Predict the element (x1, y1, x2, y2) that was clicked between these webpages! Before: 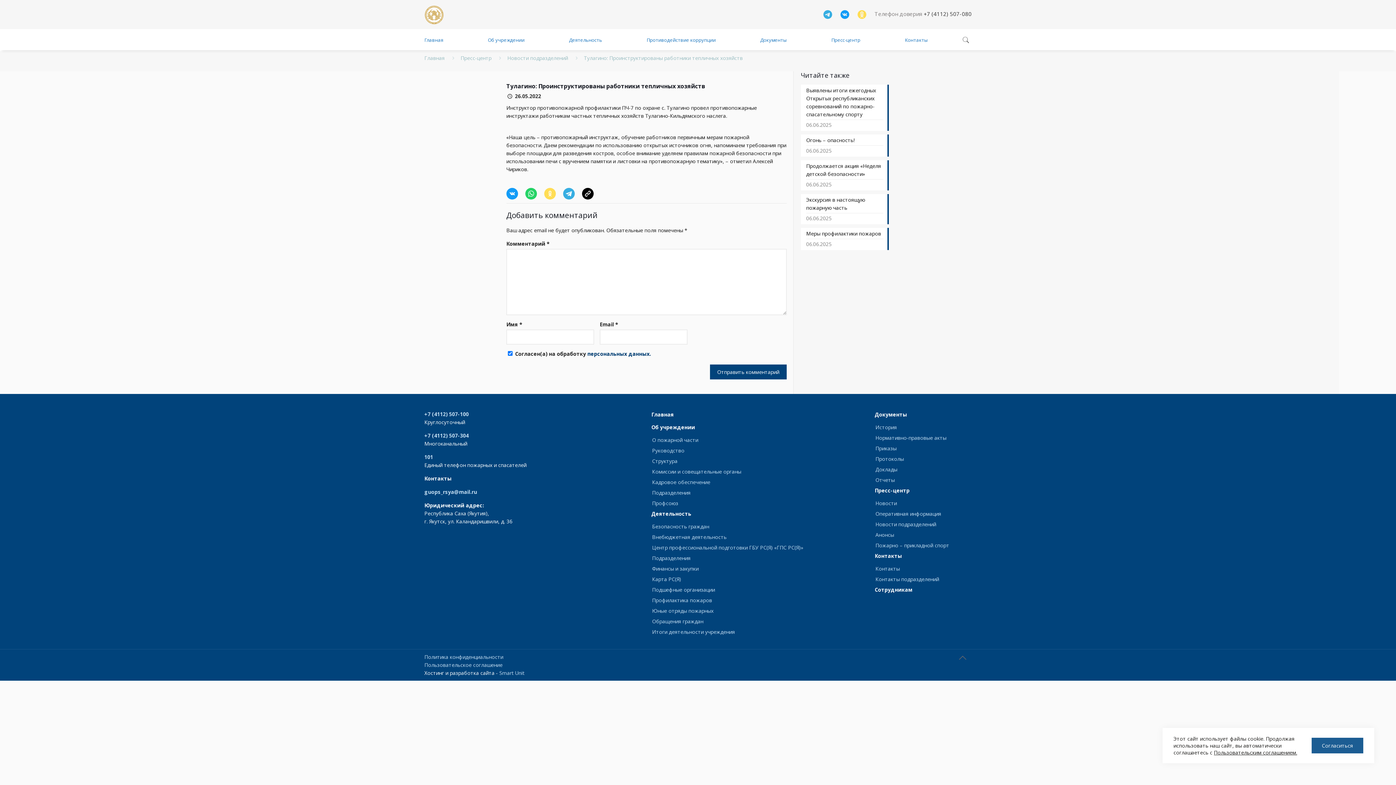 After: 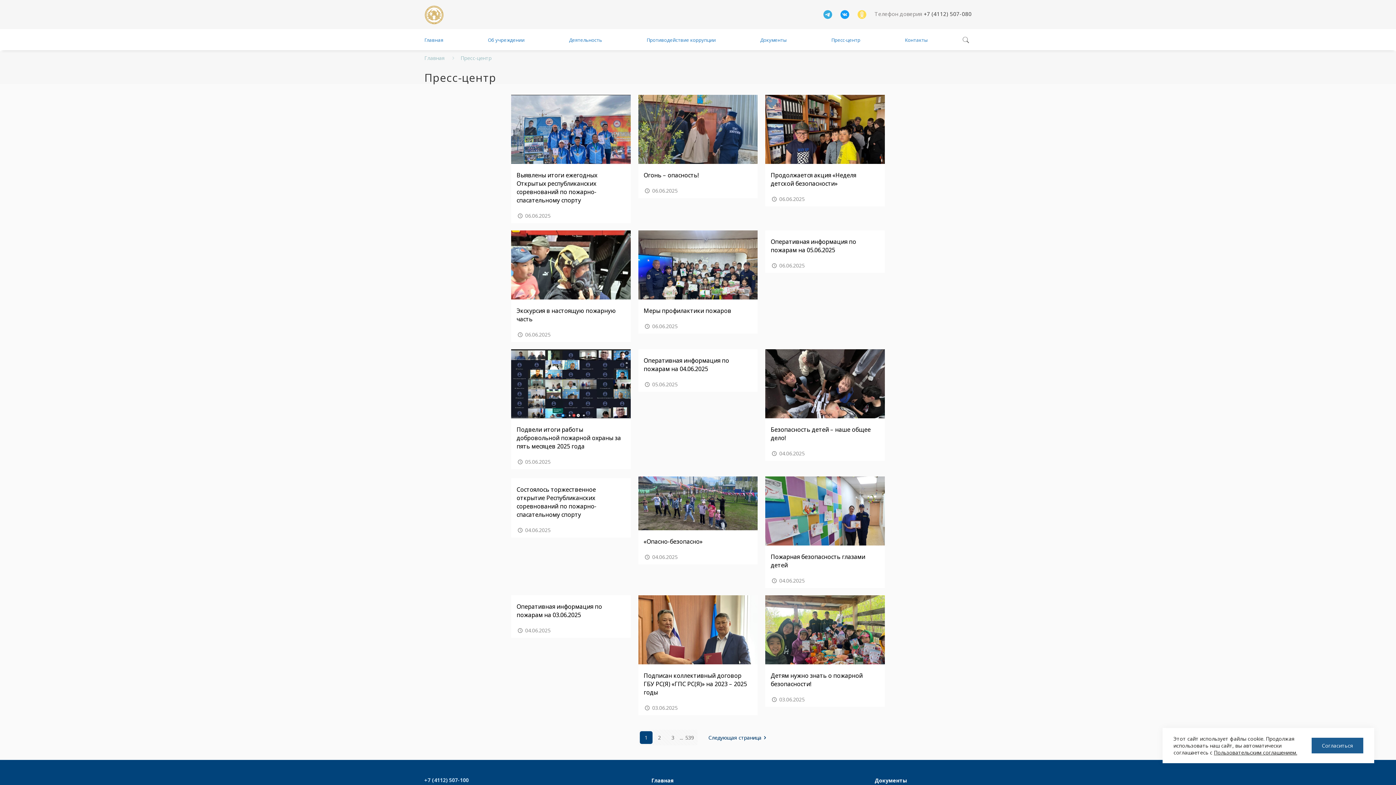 Action: label: Пресс-центр bbox: (831, 29, 860, 50)